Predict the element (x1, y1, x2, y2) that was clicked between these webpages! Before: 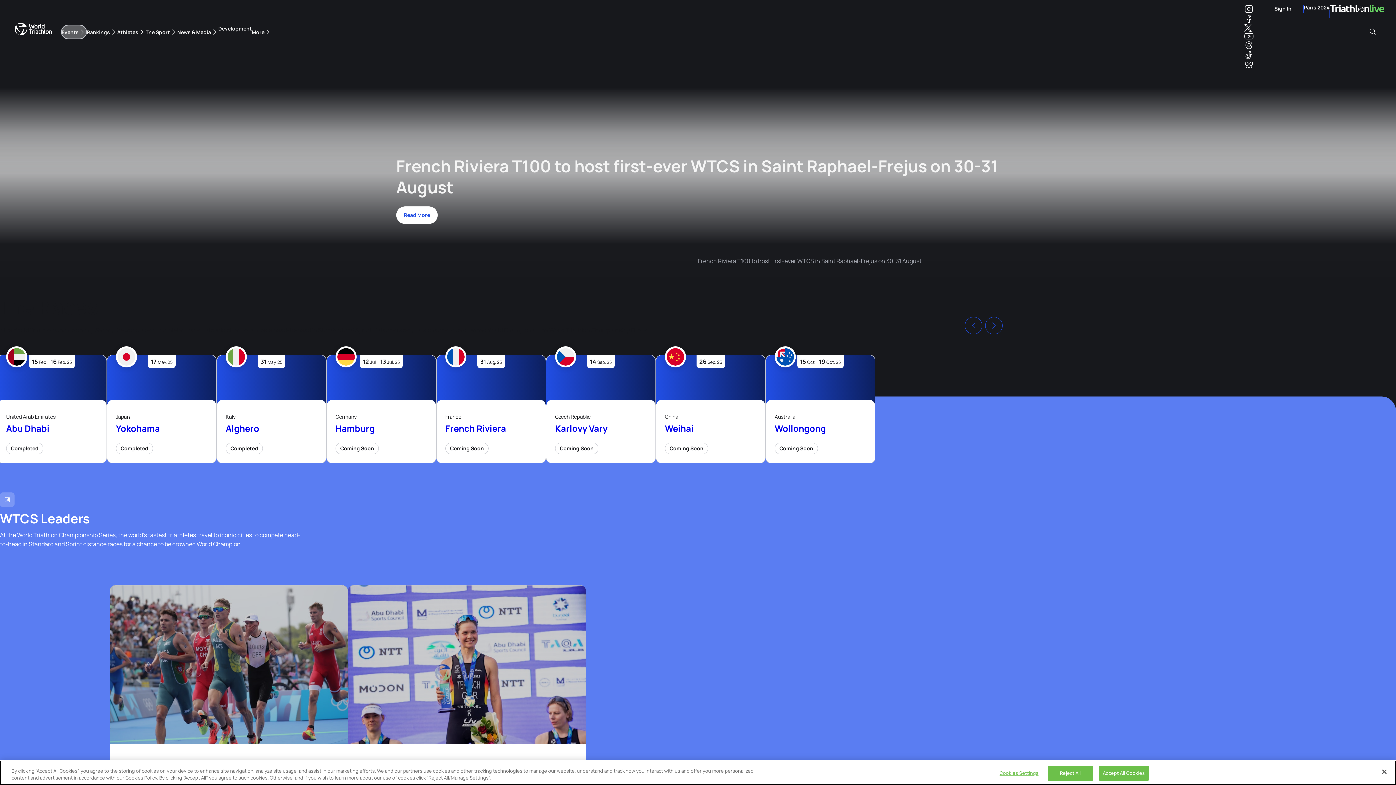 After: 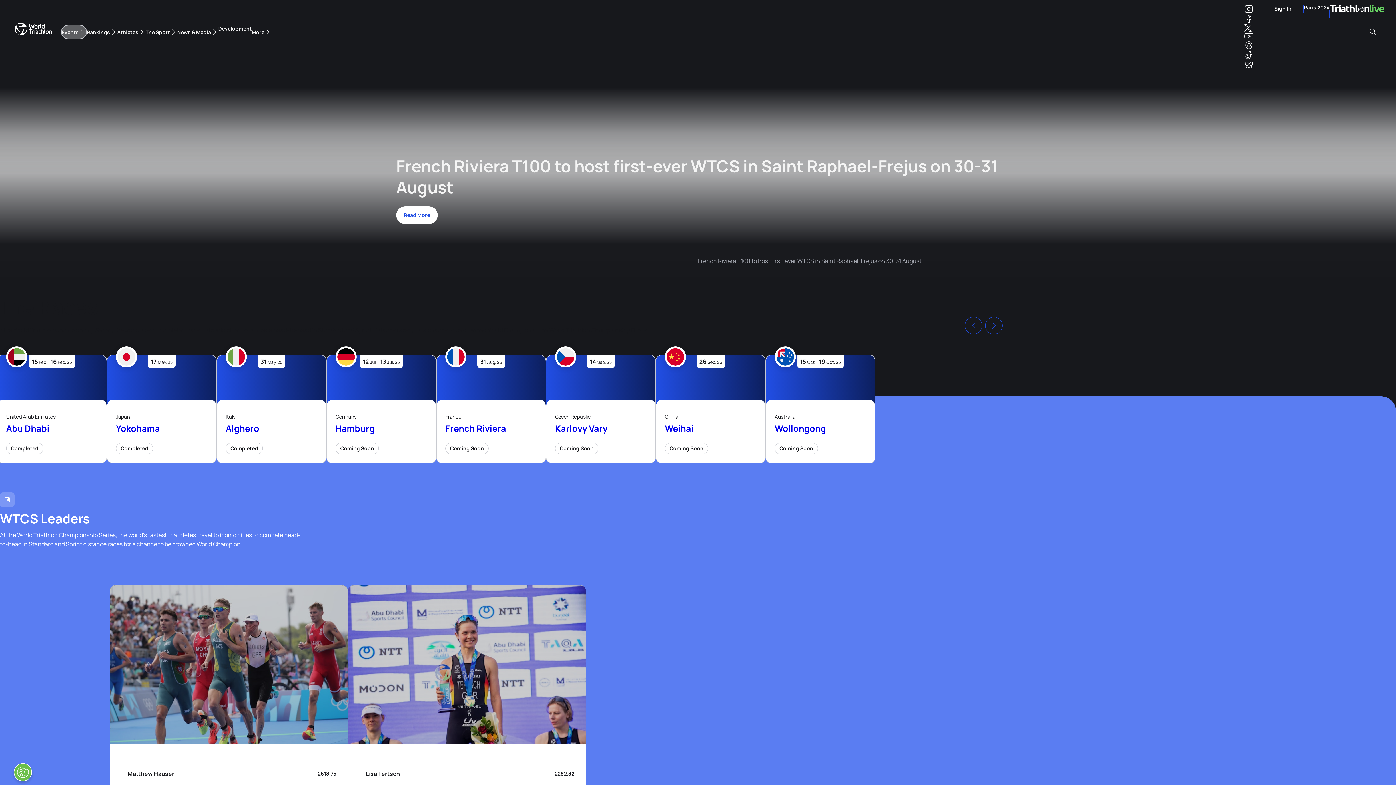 Action: label: Accept All Cookies bbox: (1099, 766, 1149, 781)